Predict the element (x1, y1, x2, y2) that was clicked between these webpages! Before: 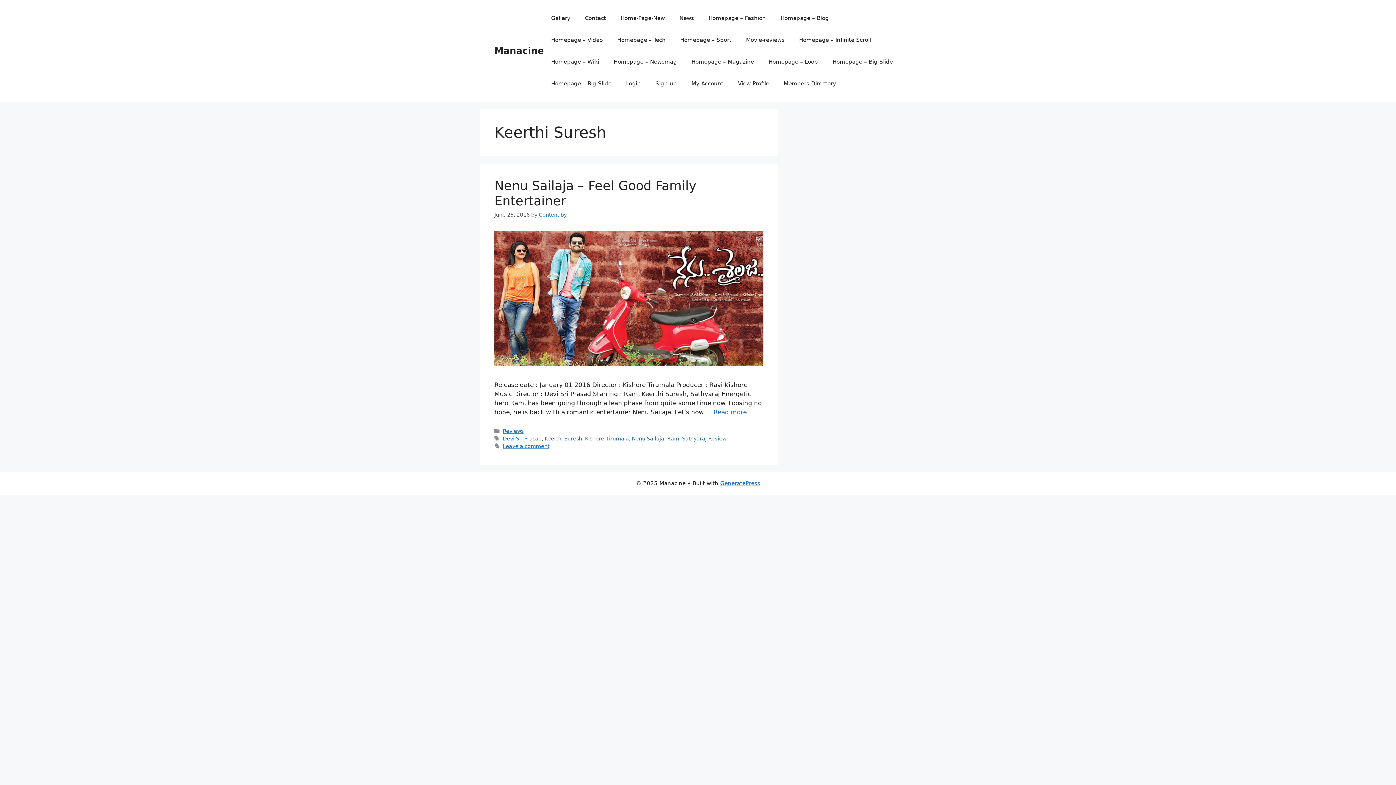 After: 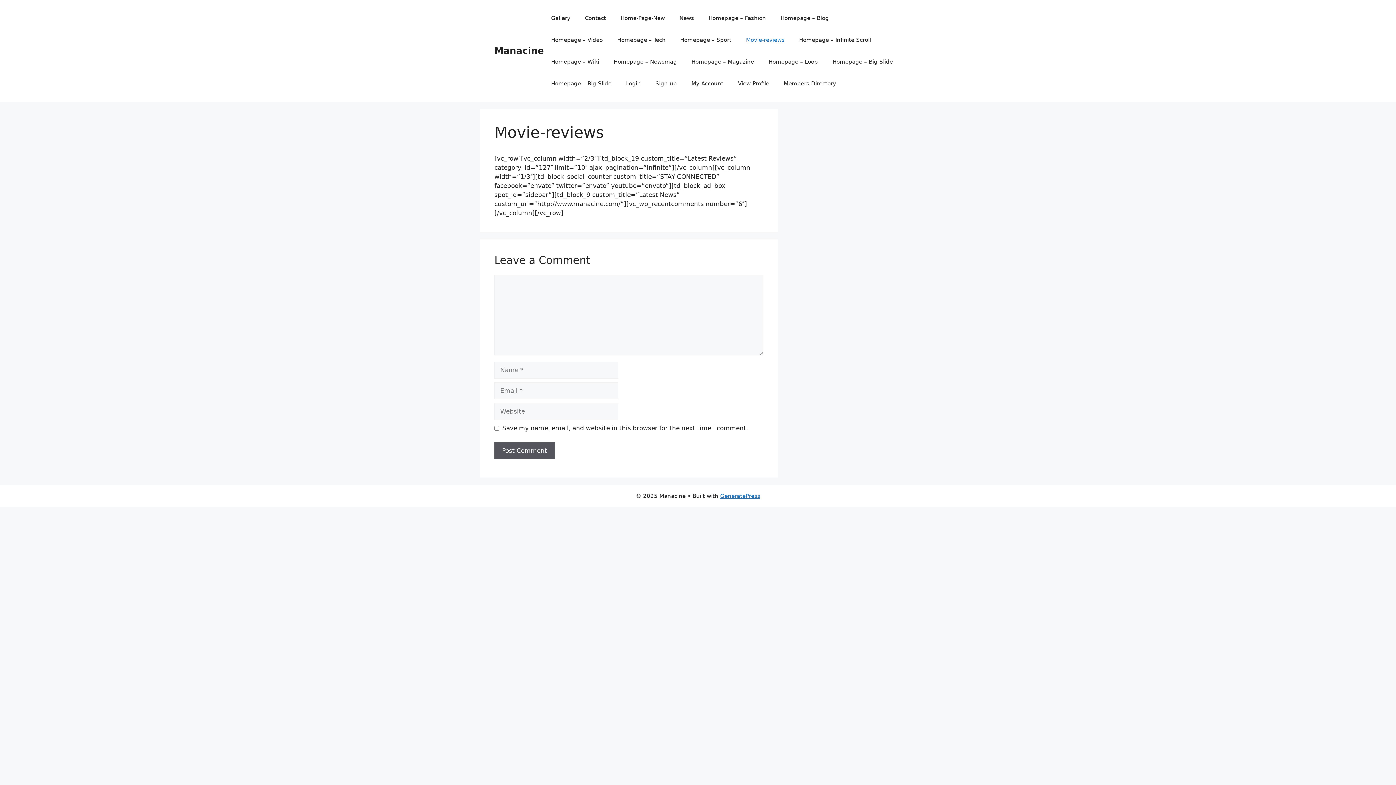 Action: label: Movie-reviews bbox: (738, 29, 792, 50)